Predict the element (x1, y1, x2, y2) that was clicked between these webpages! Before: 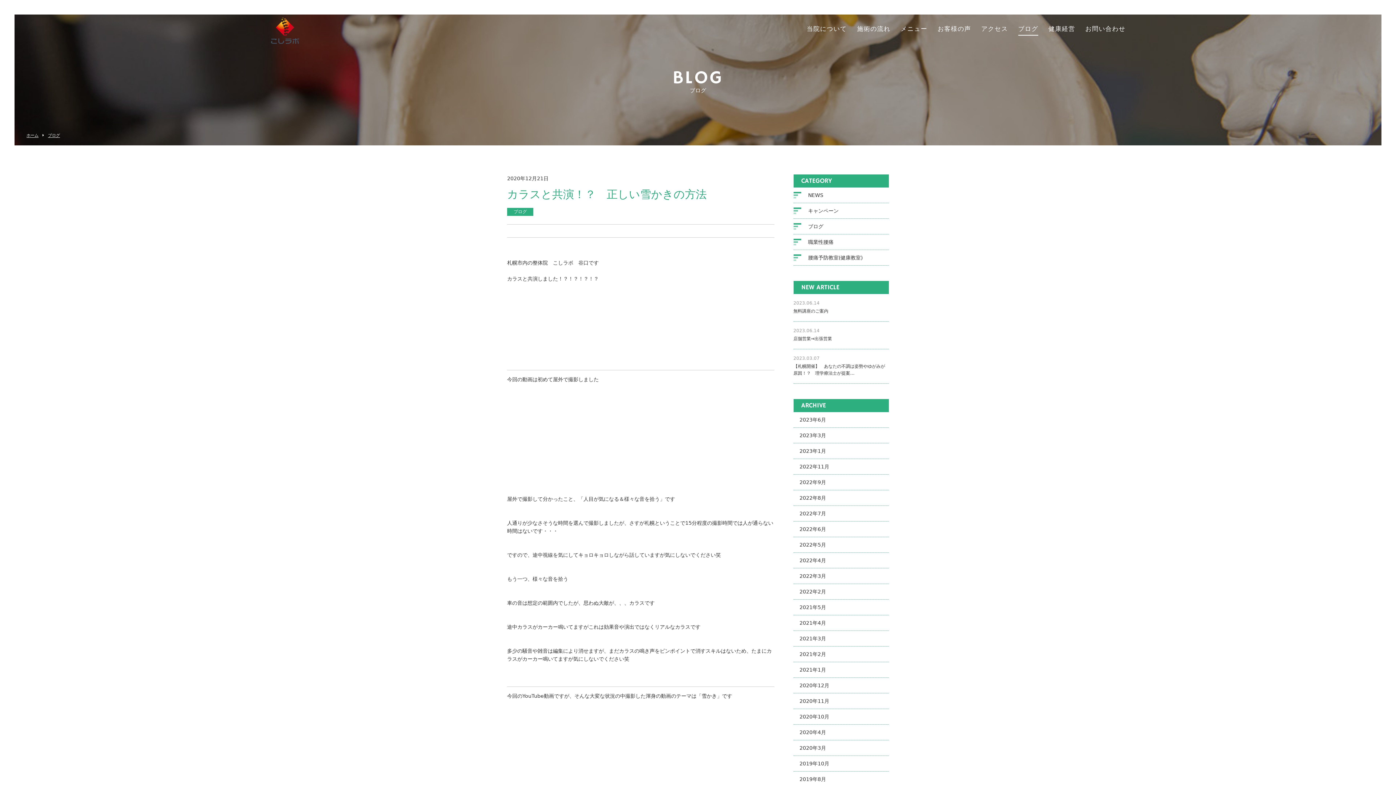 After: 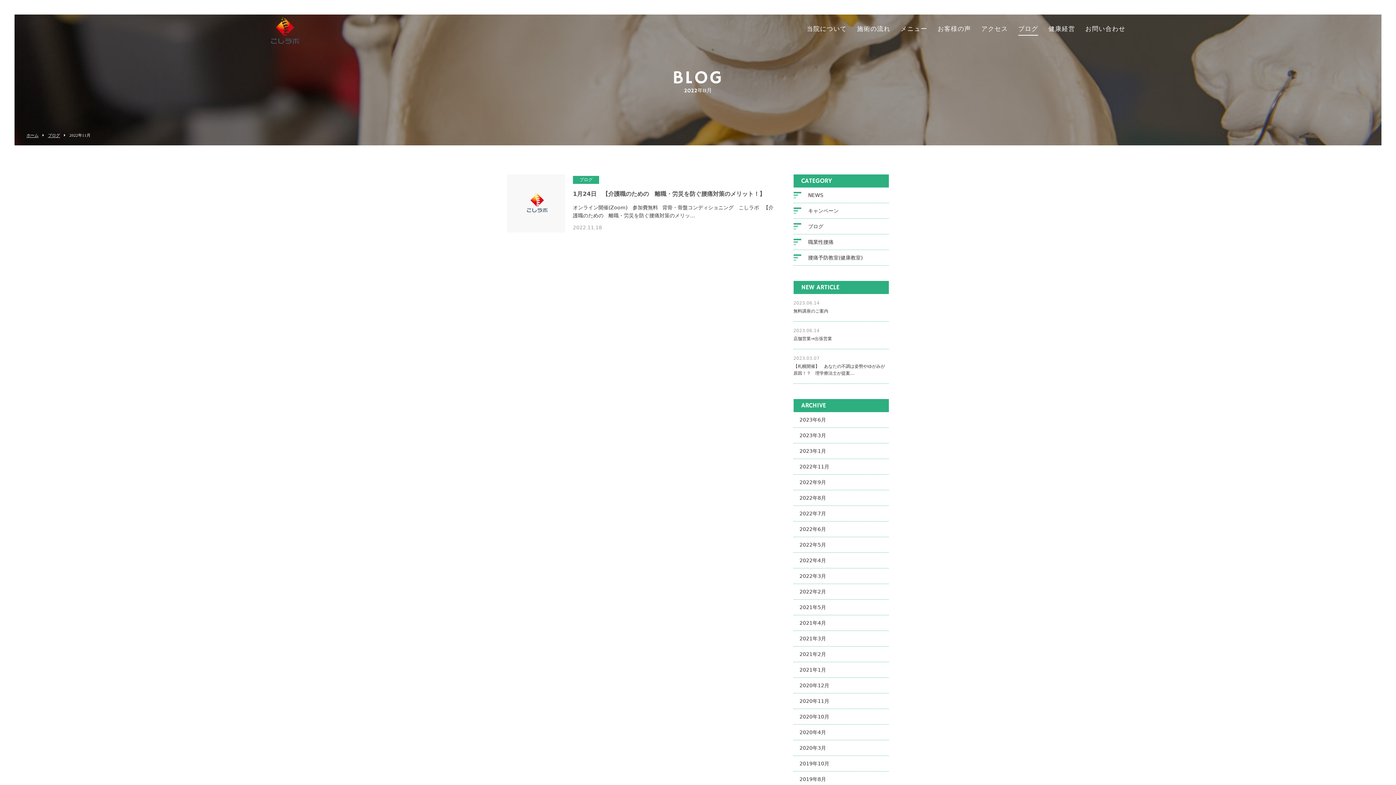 Action: bbox: (793, 459, 889, 474) label: 2022年11月